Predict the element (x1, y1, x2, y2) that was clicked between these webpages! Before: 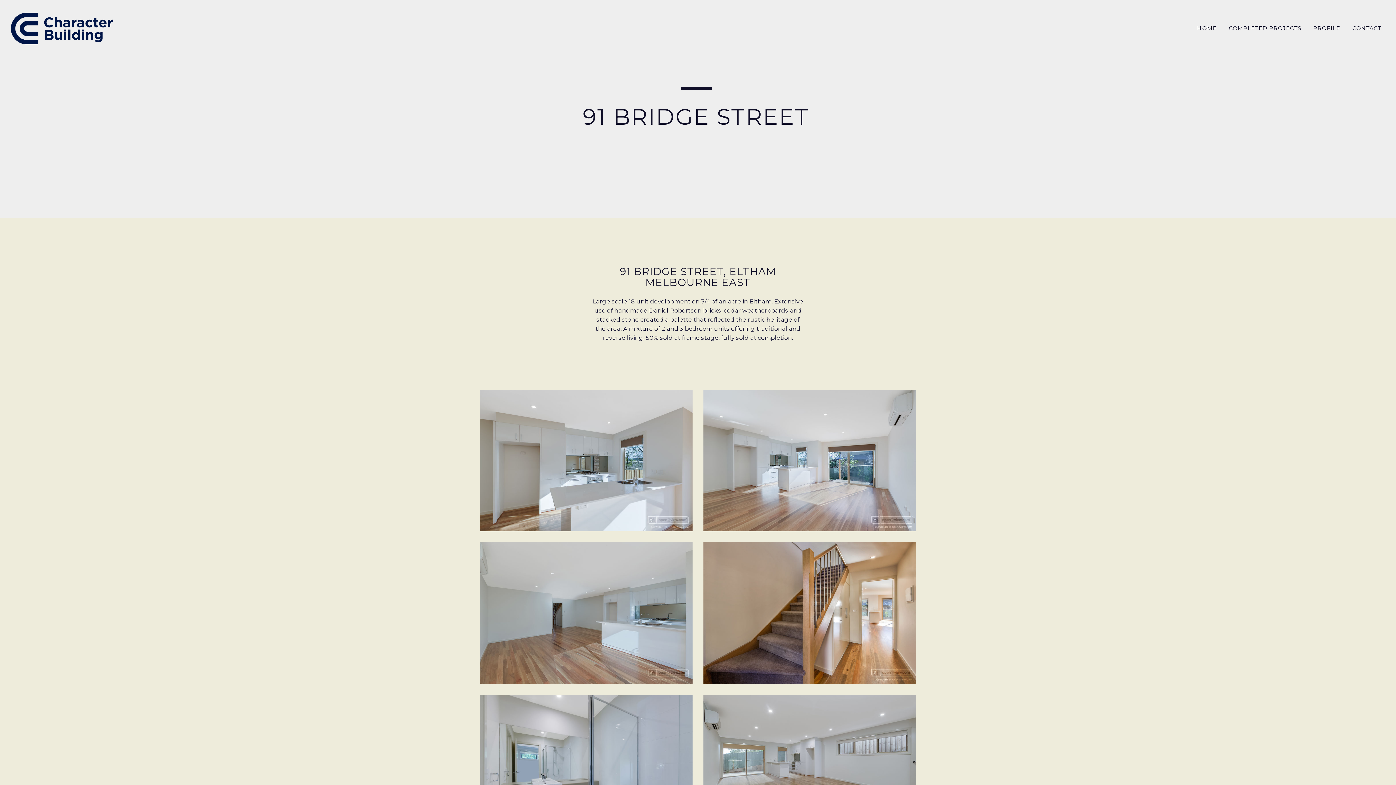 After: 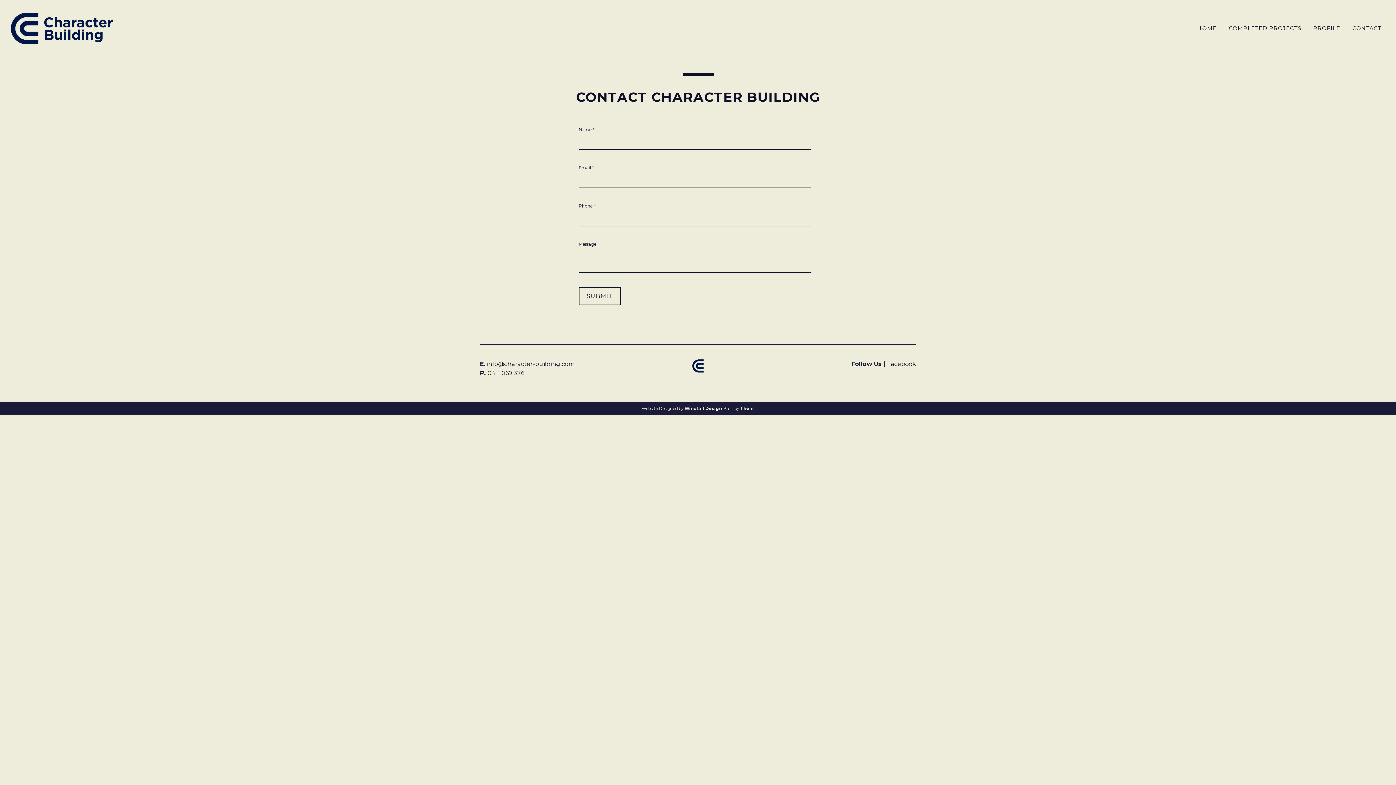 Action: label: CONTACT bbox: (1349, 22, 1385, 33)